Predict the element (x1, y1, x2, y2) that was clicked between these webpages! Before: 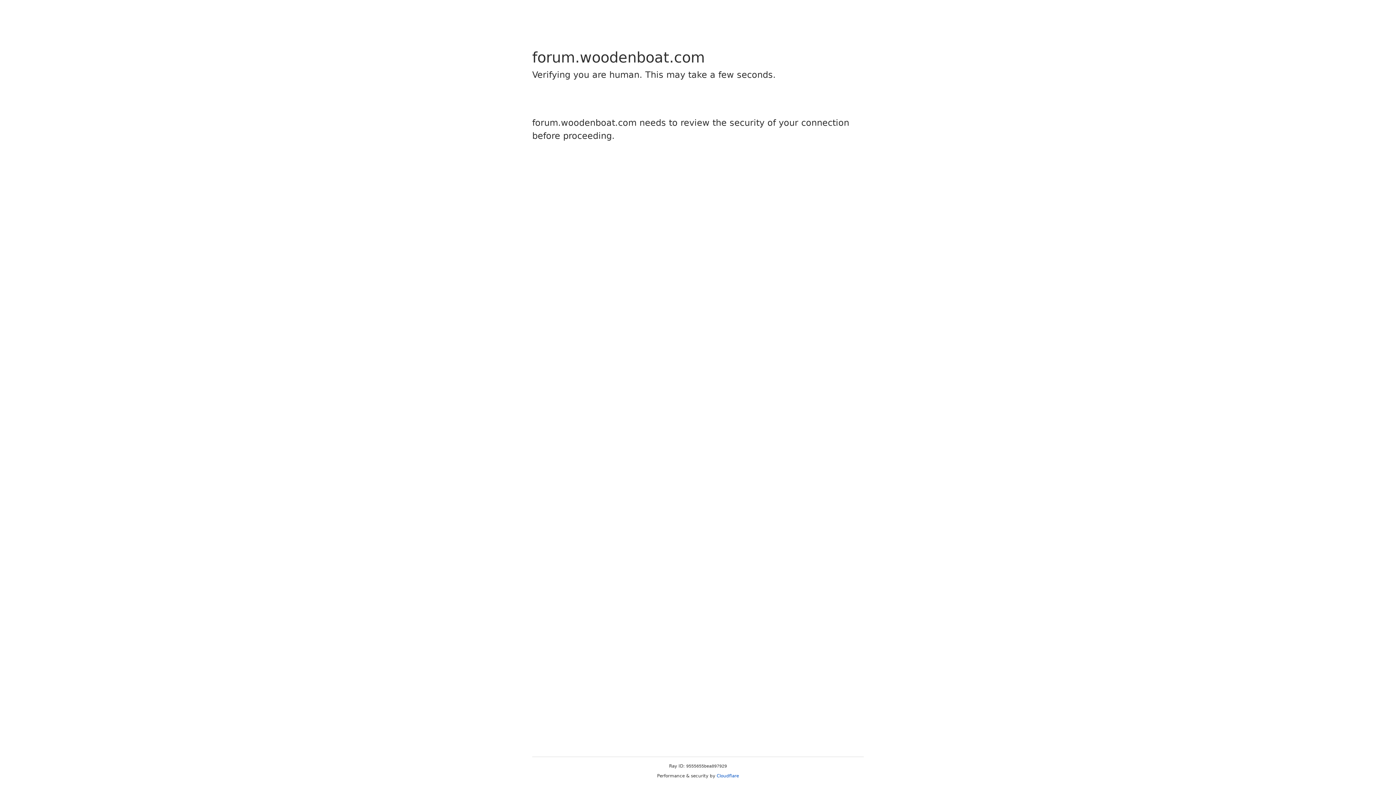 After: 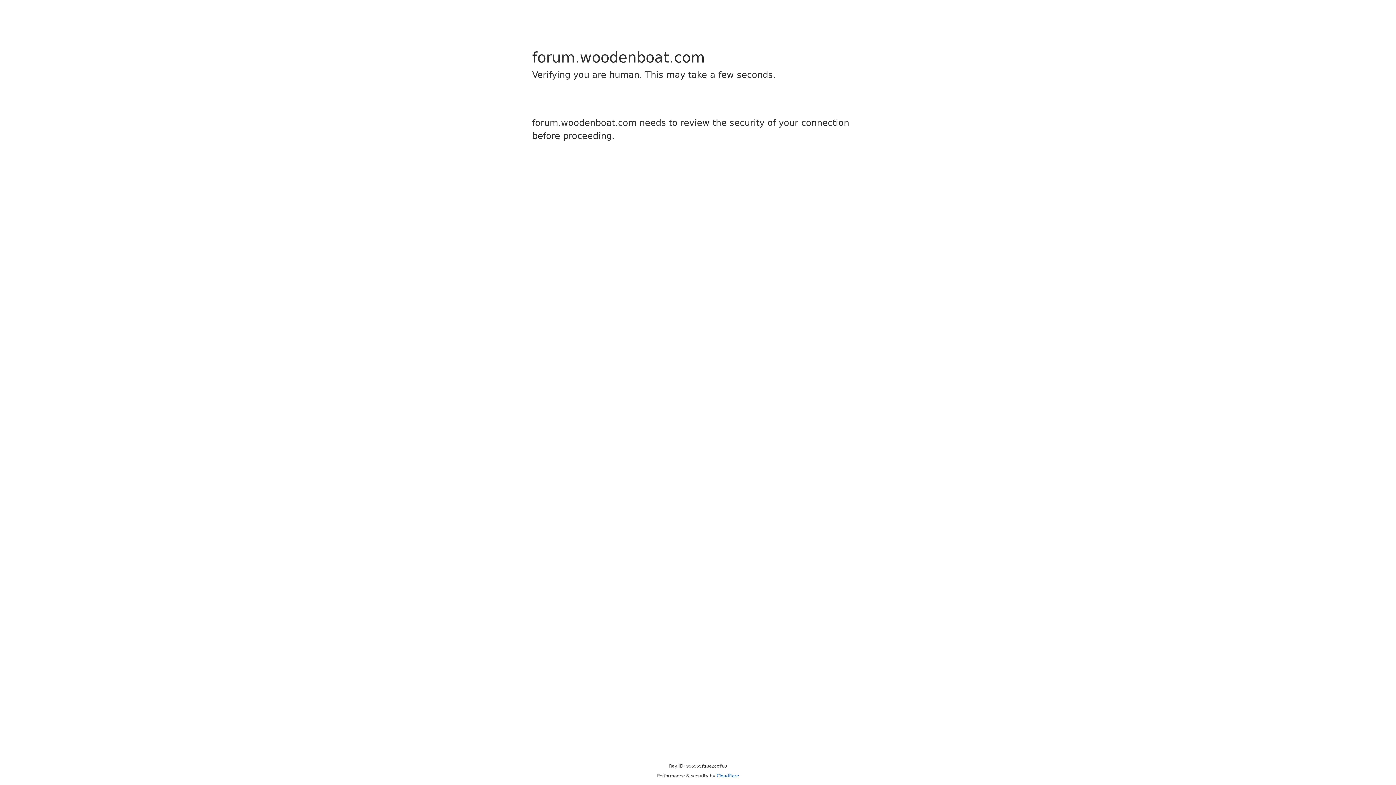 Action: label: Cloudflare bbox: (716, 773, 739, 778)